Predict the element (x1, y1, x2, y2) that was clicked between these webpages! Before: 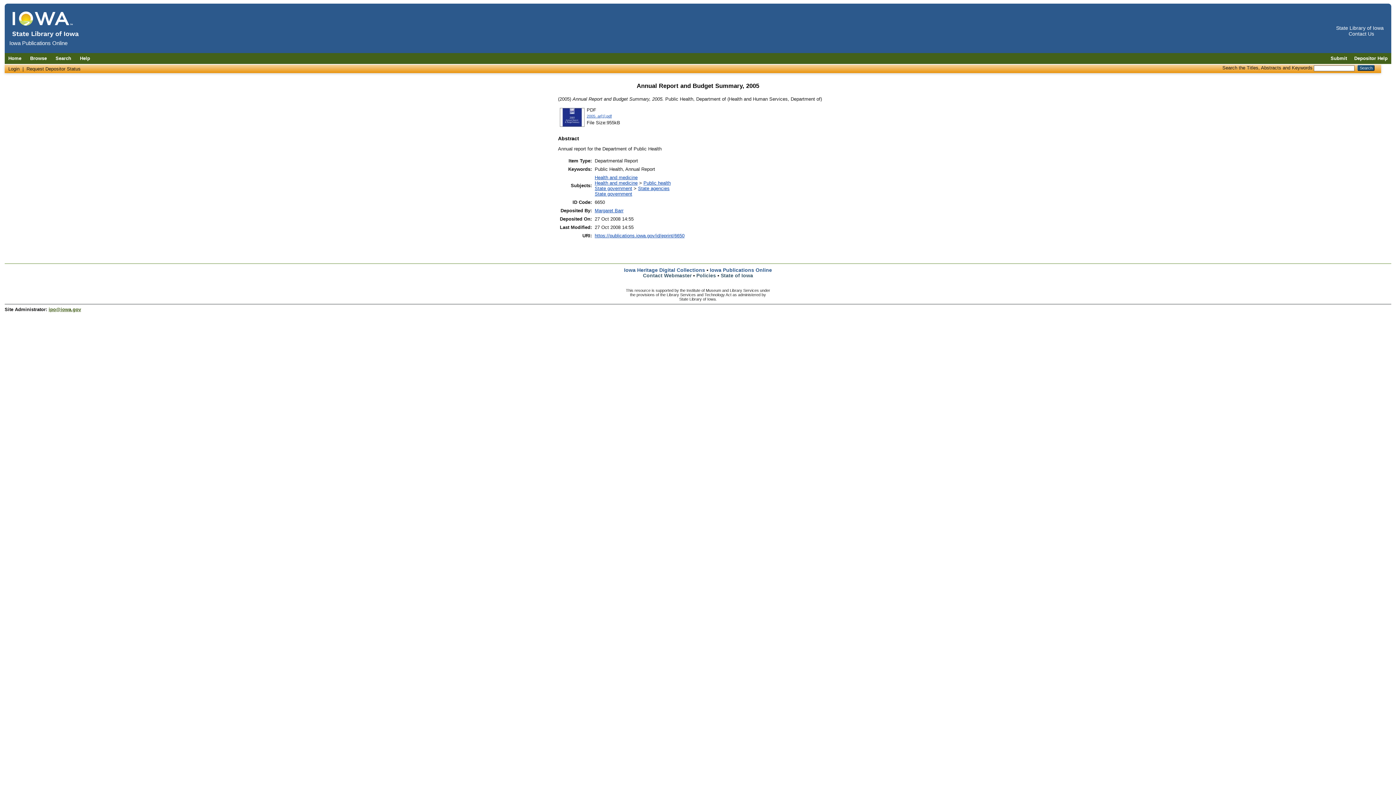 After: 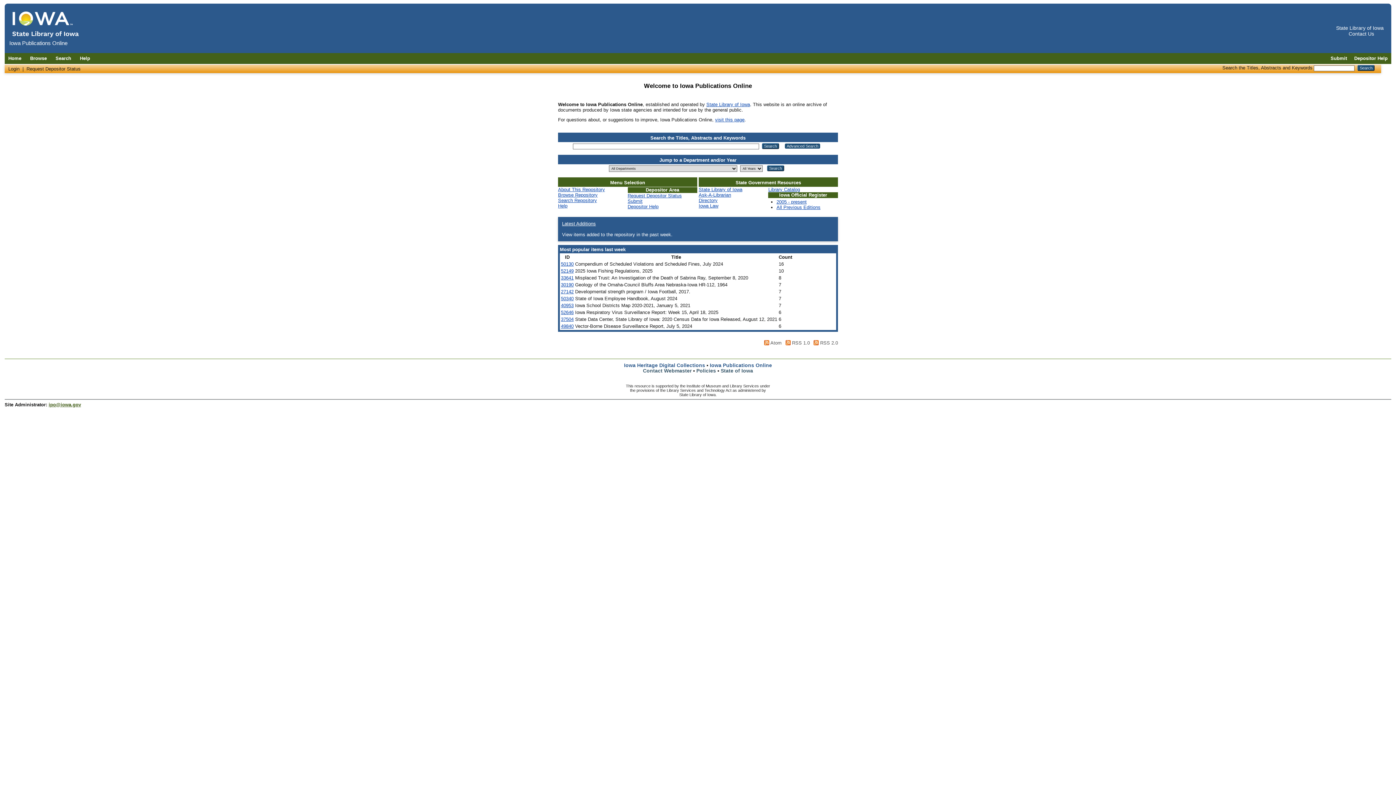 Action: bbox: (9, 35, 82, 40)